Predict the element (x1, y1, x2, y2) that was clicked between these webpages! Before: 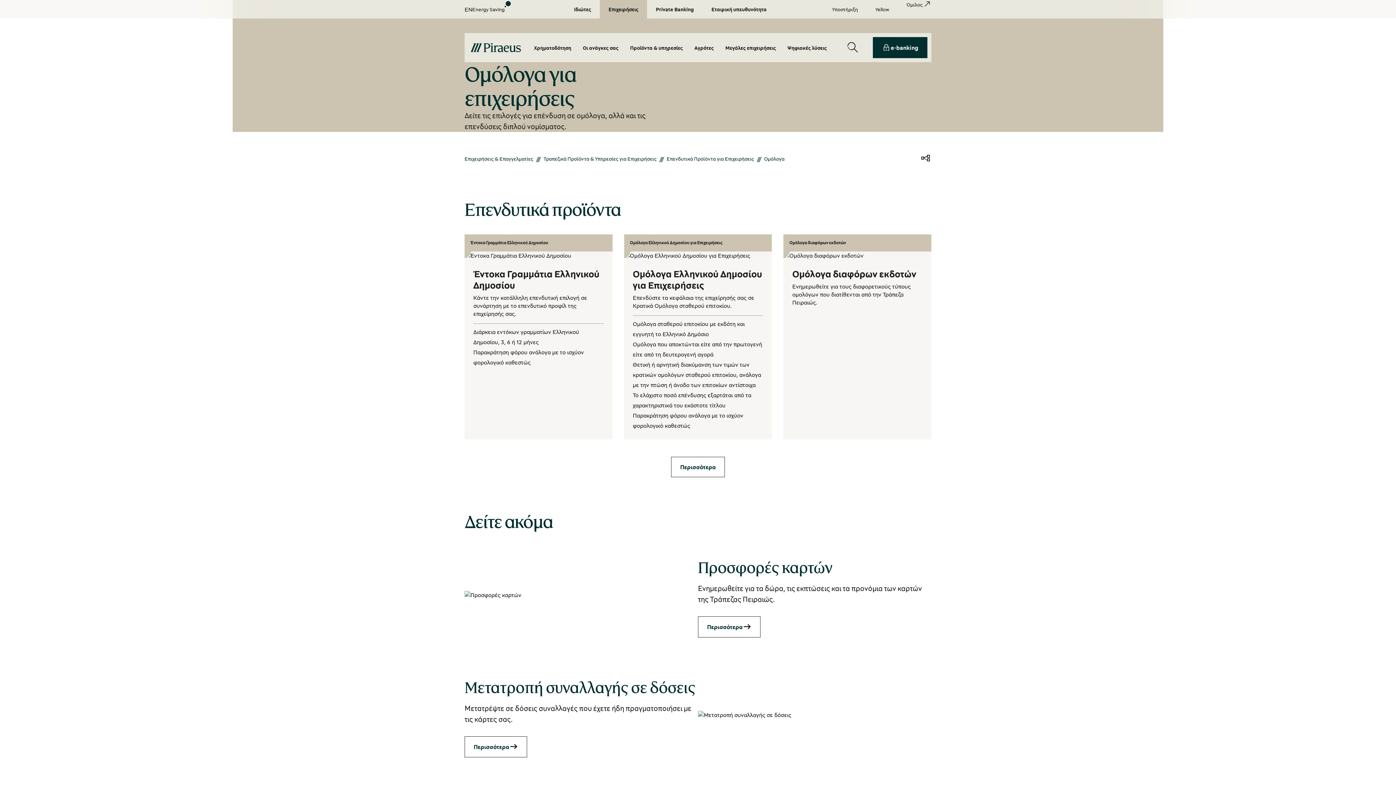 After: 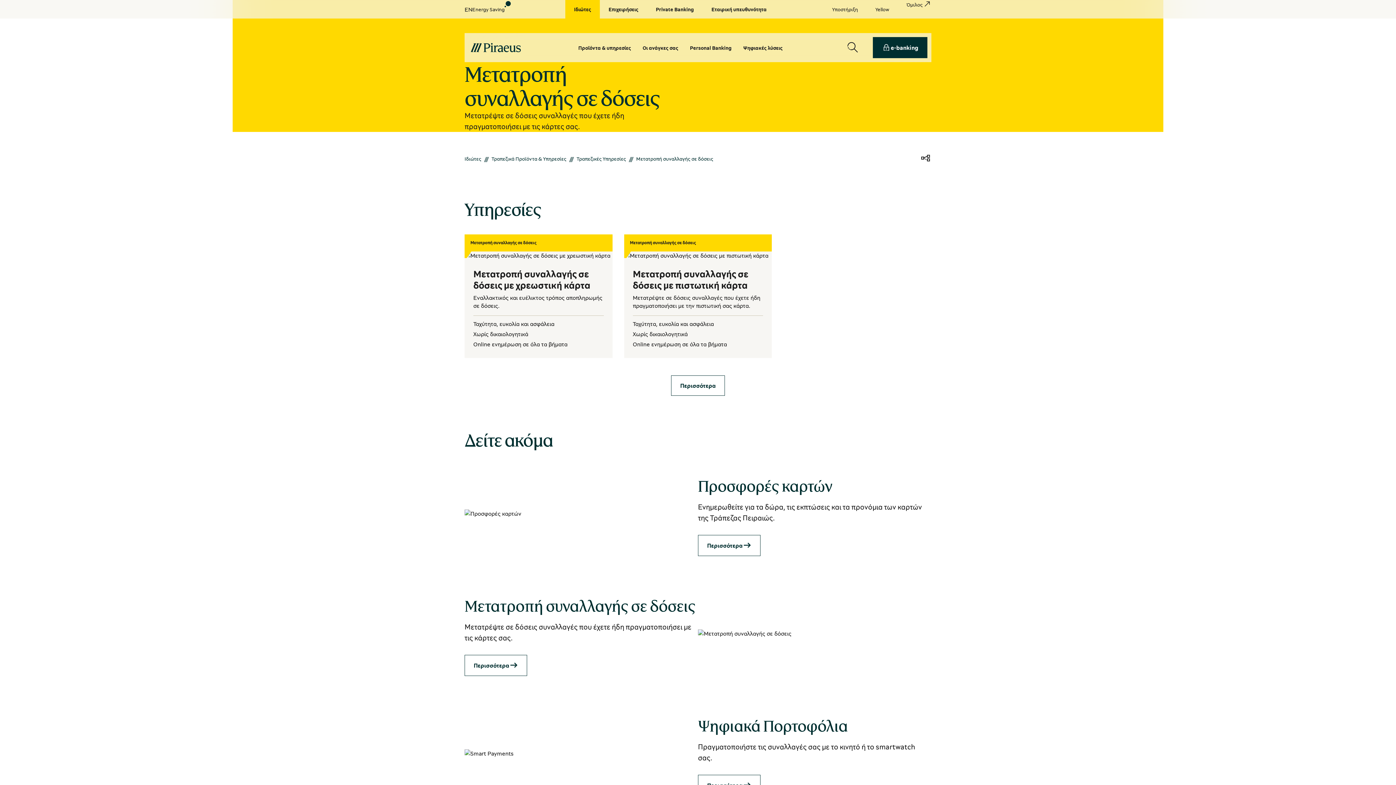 Action: bbox: (464, 736, 527, 757) label: Περισσότερα